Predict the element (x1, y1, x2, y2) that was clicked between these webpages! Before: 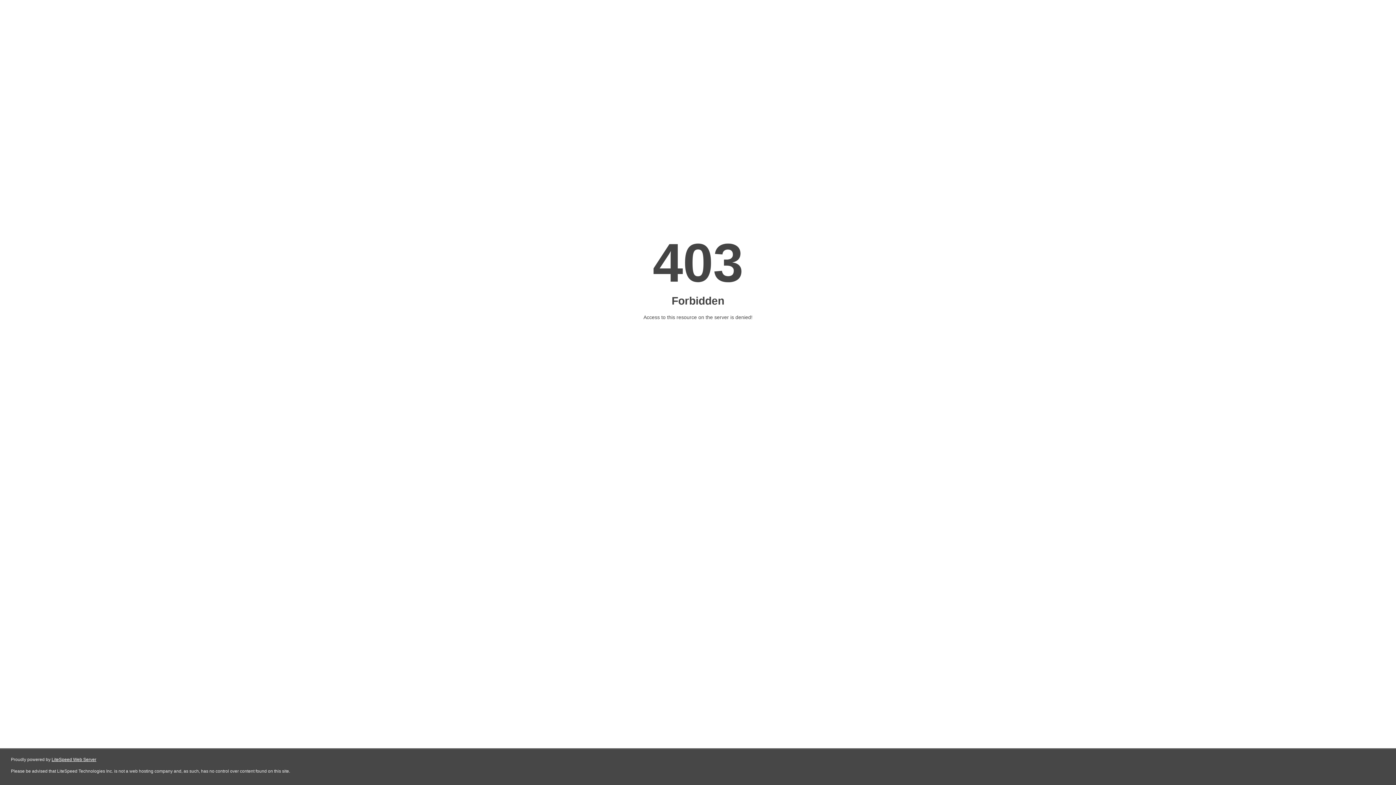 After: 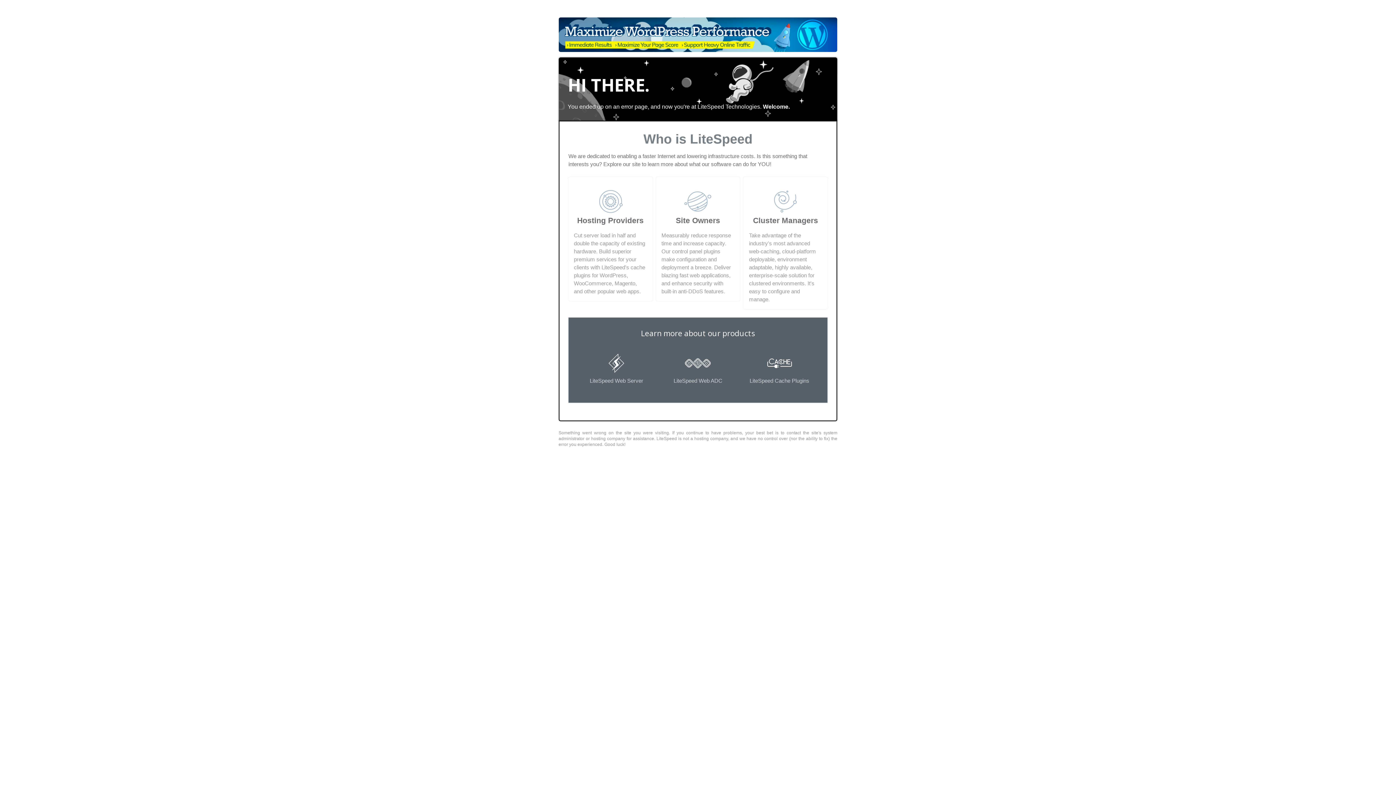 Action: label: LiteSpeed Web Server bbox: (51, 757, 96, 762)